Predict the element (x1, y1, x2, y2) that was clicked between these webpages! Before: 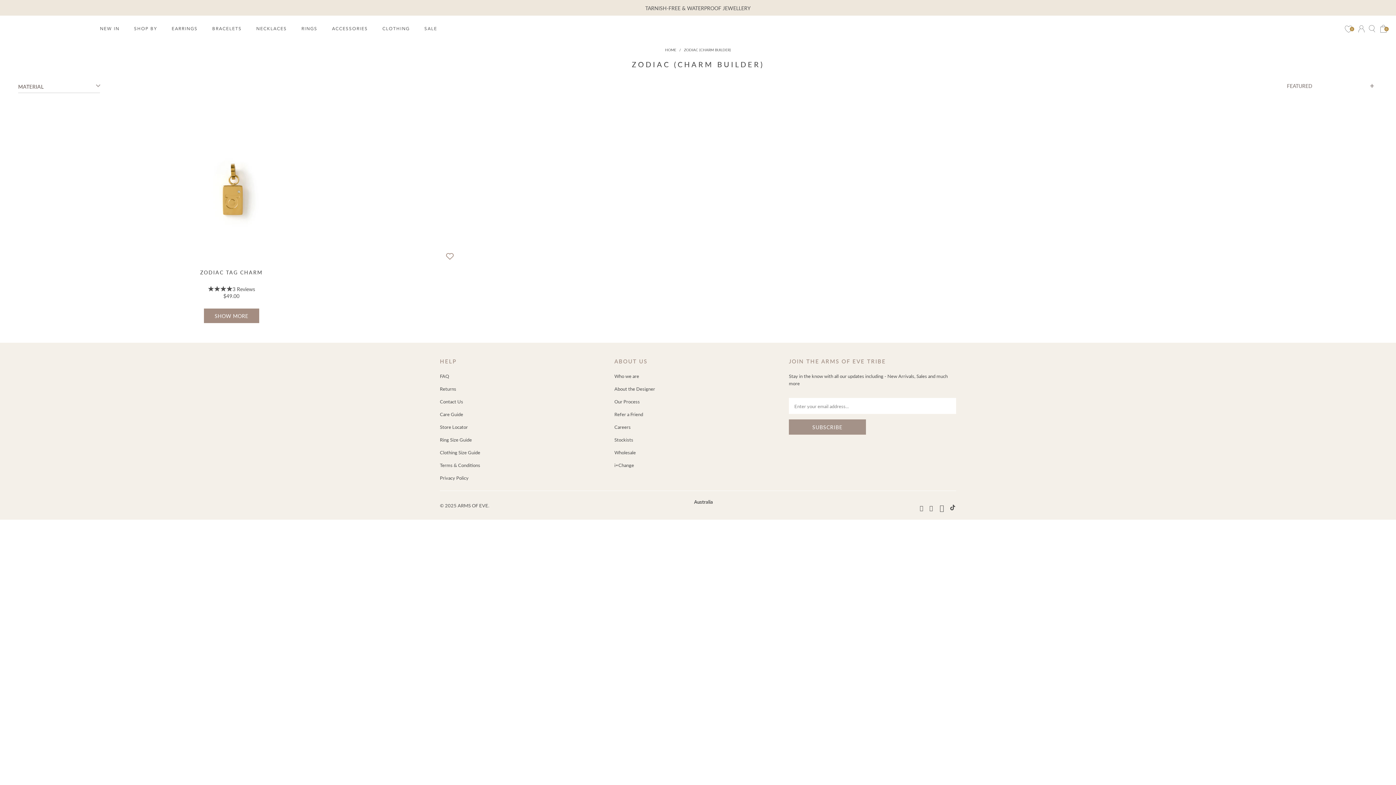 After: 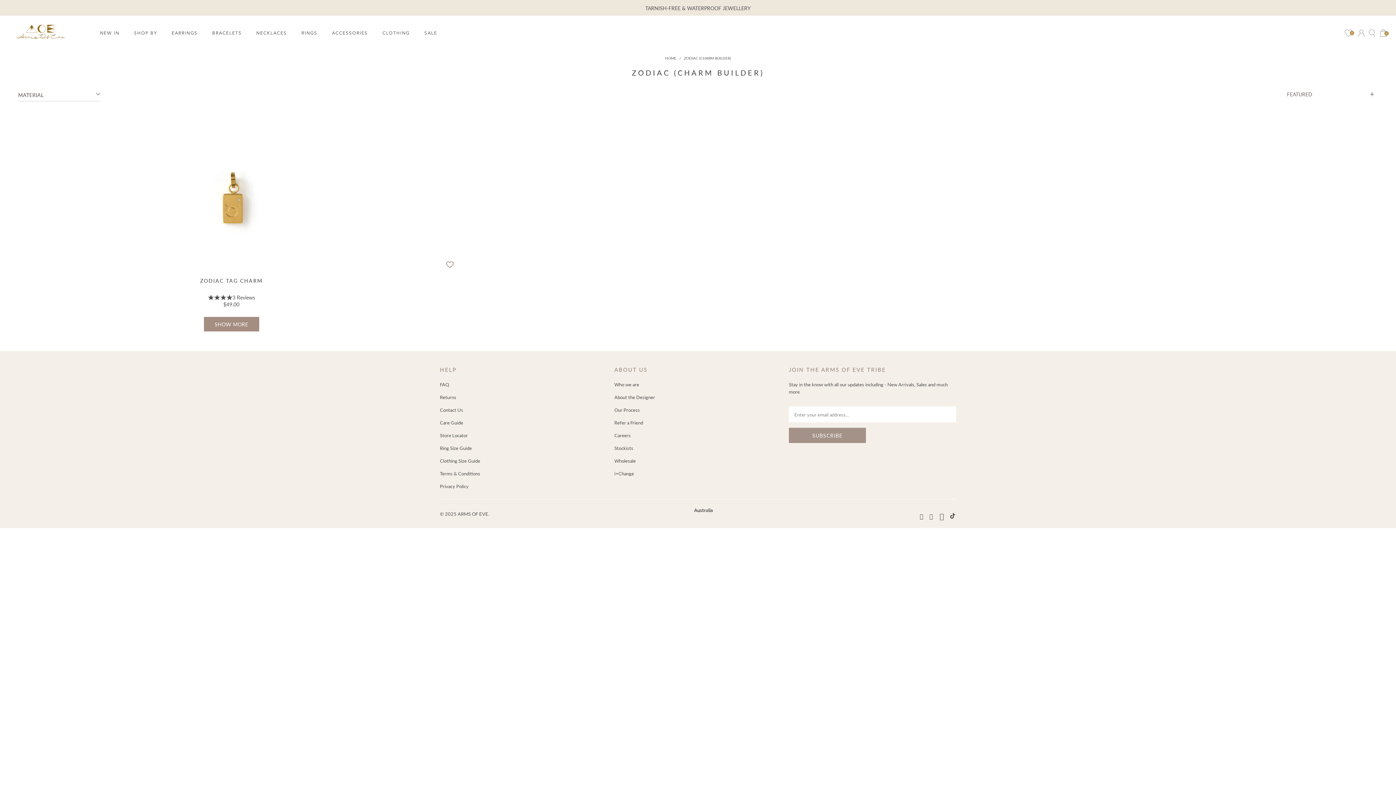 Action: bbox: (927, 502, 935, 511)